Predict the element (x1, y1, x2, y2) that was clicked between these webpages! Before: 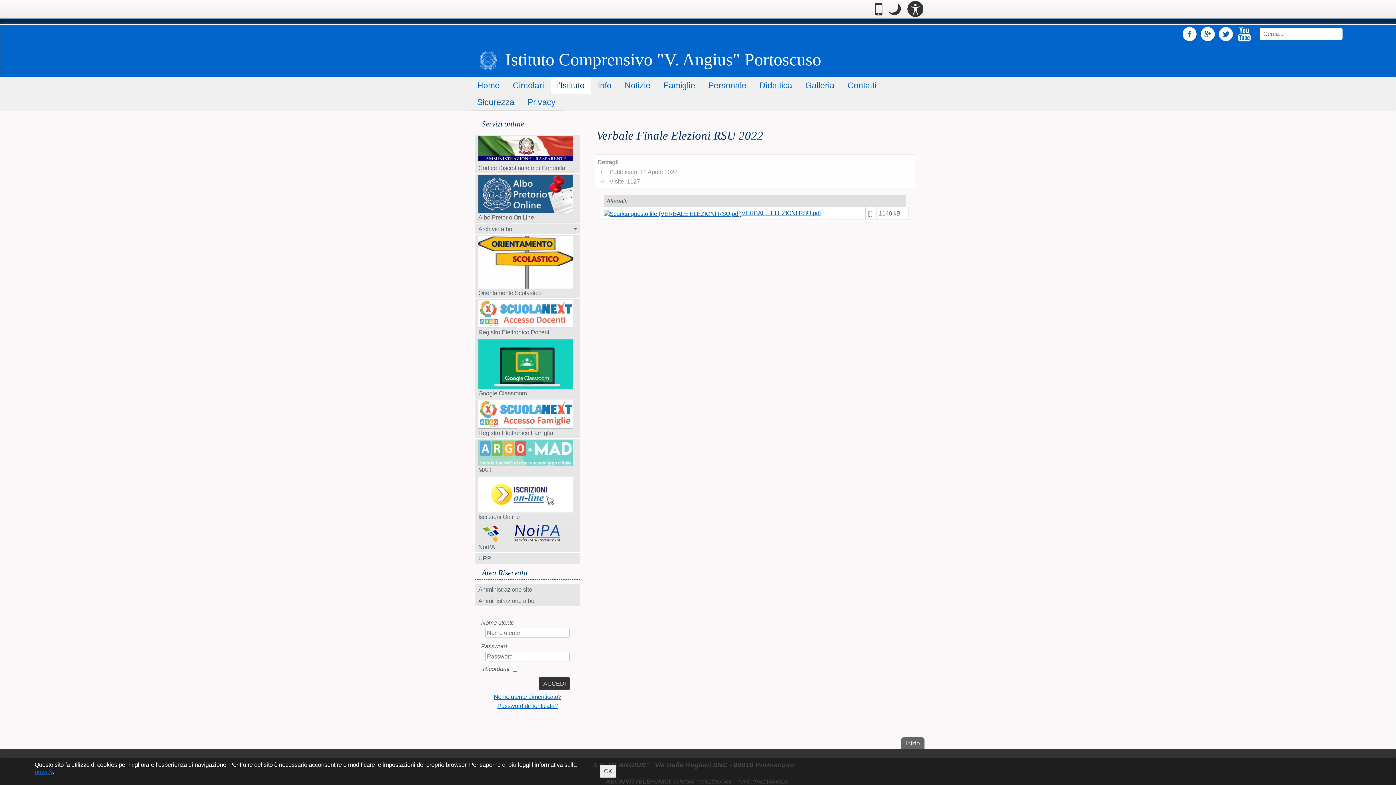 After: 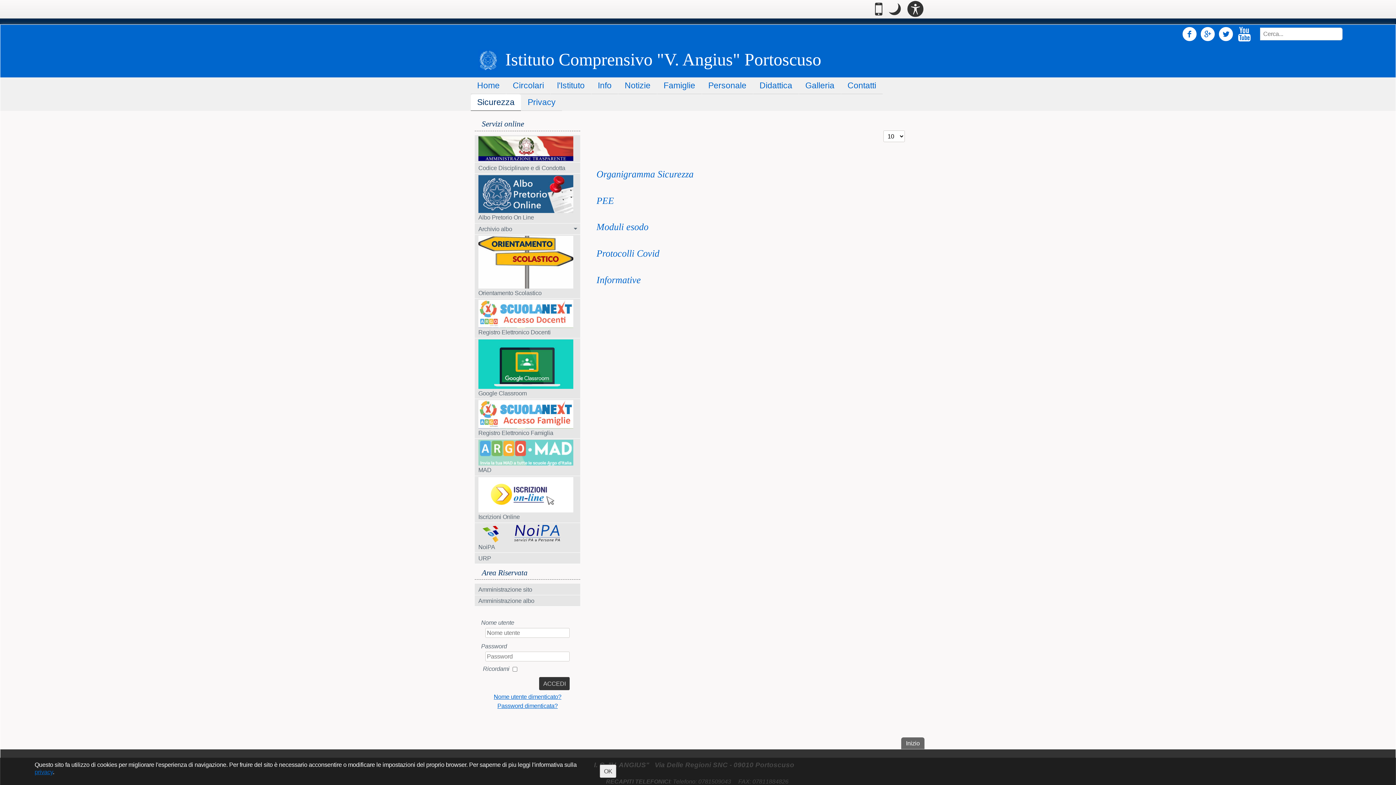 Action: bbox: (470, 94, 521, 110) label: Sicurezza